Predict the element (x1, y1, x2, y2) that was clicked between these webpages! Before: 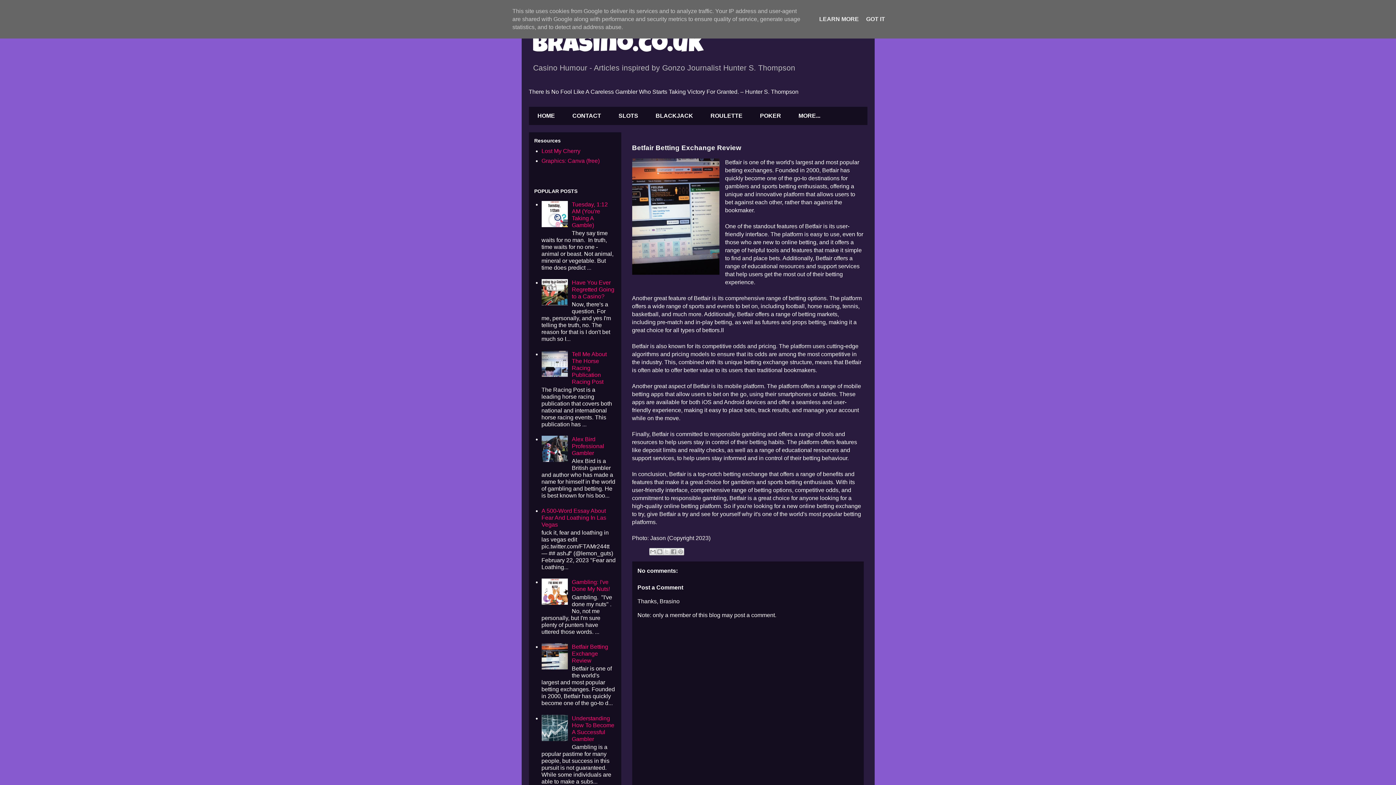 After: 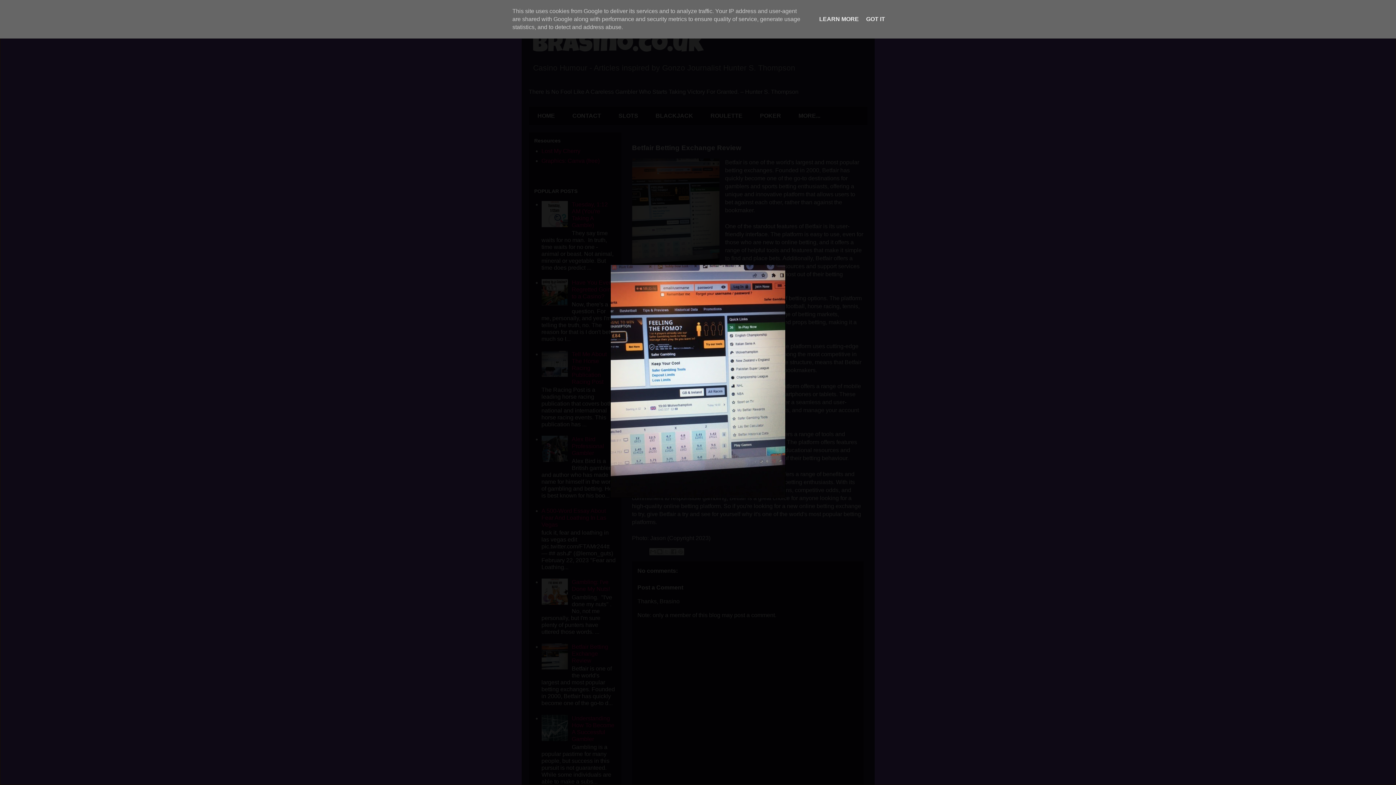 Action: bbox: (632, 158, 719, 277)